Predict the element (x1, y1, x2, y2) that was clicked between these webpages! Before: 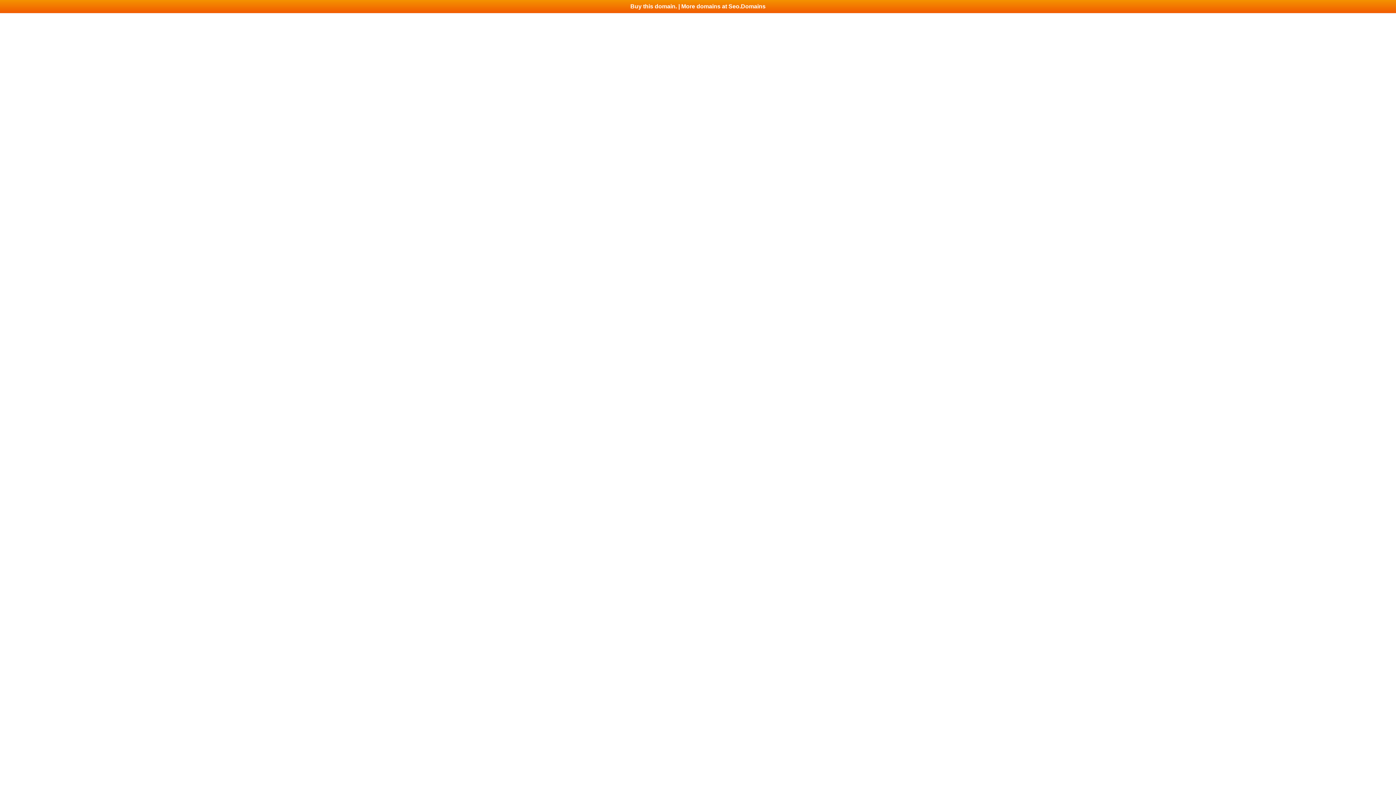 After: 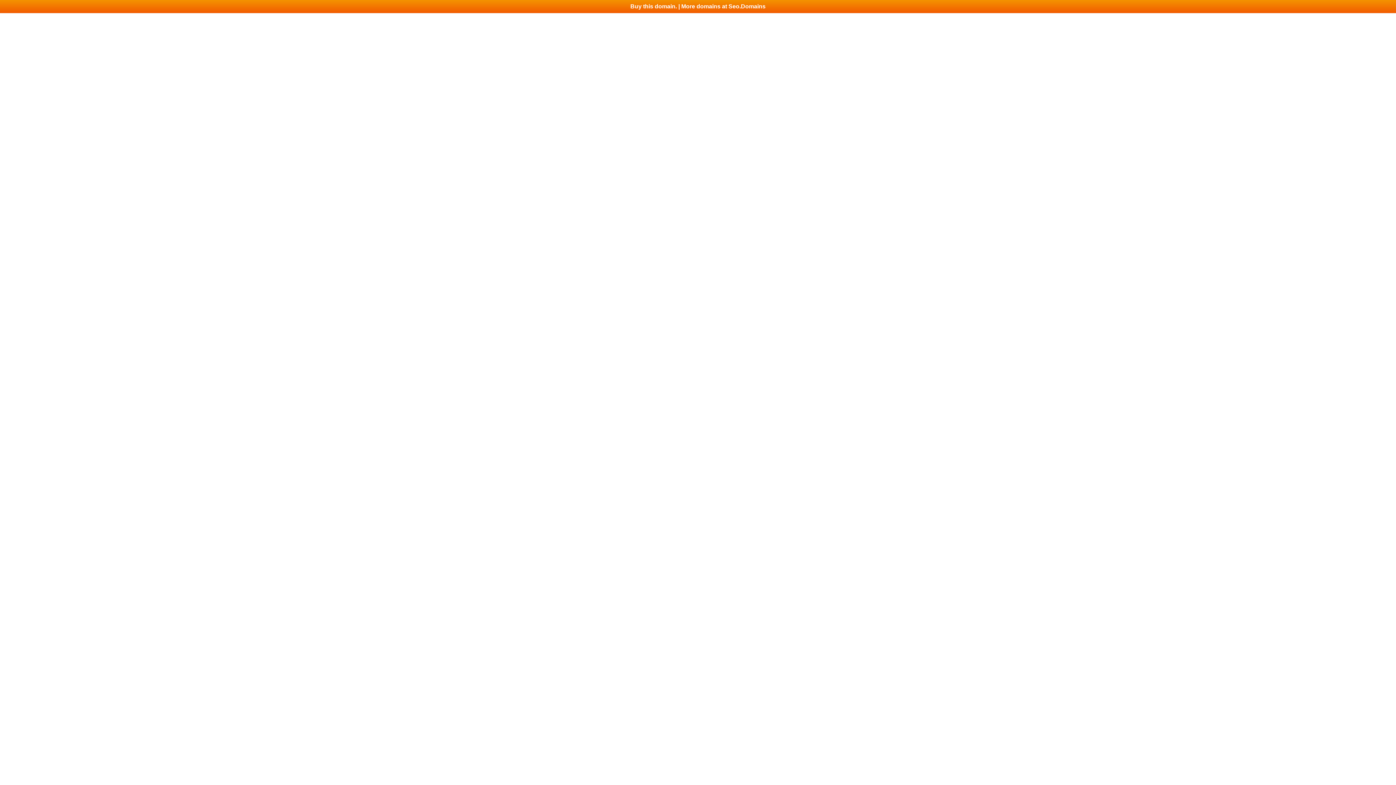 Action: bbox: (0, 0, 1396, 13) label: Buy this domain. | More domains at Seo.Domains